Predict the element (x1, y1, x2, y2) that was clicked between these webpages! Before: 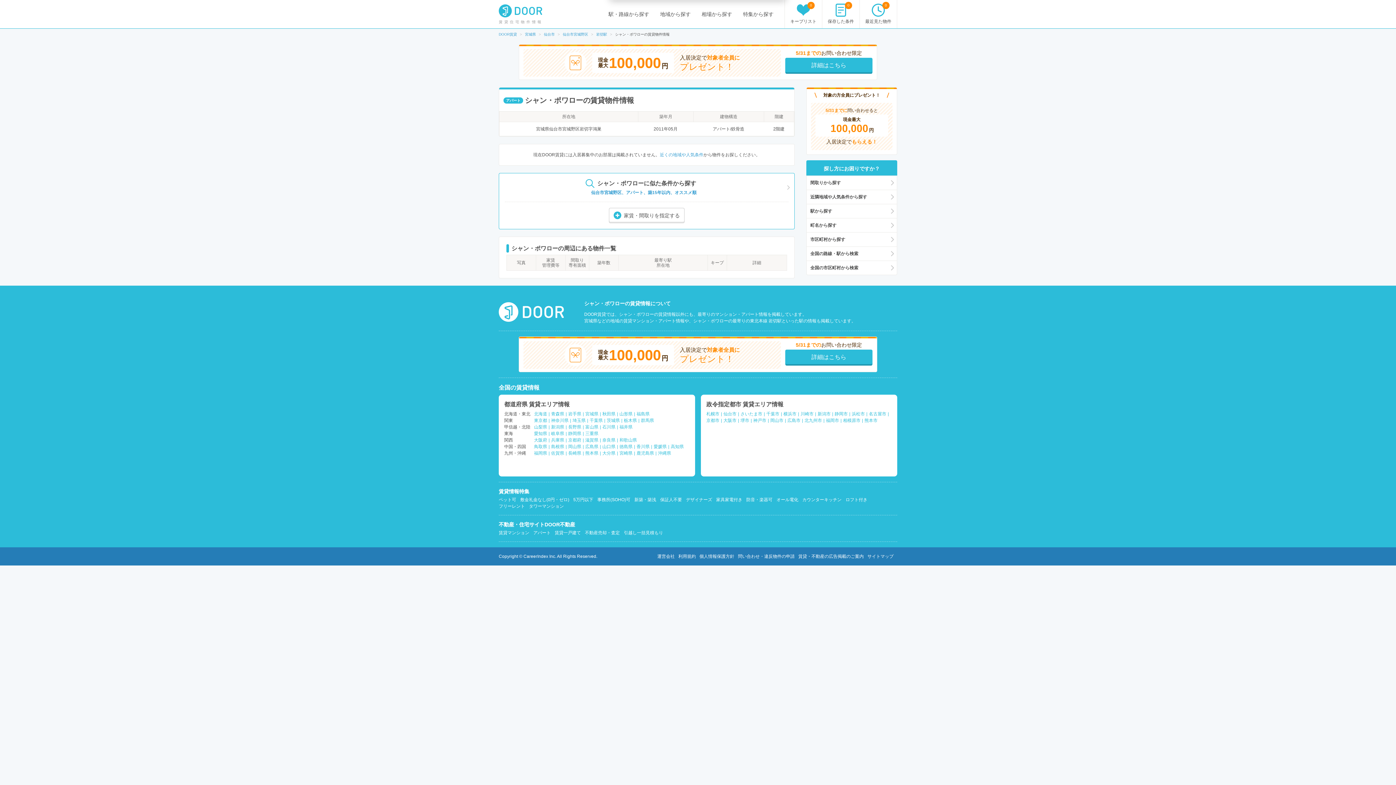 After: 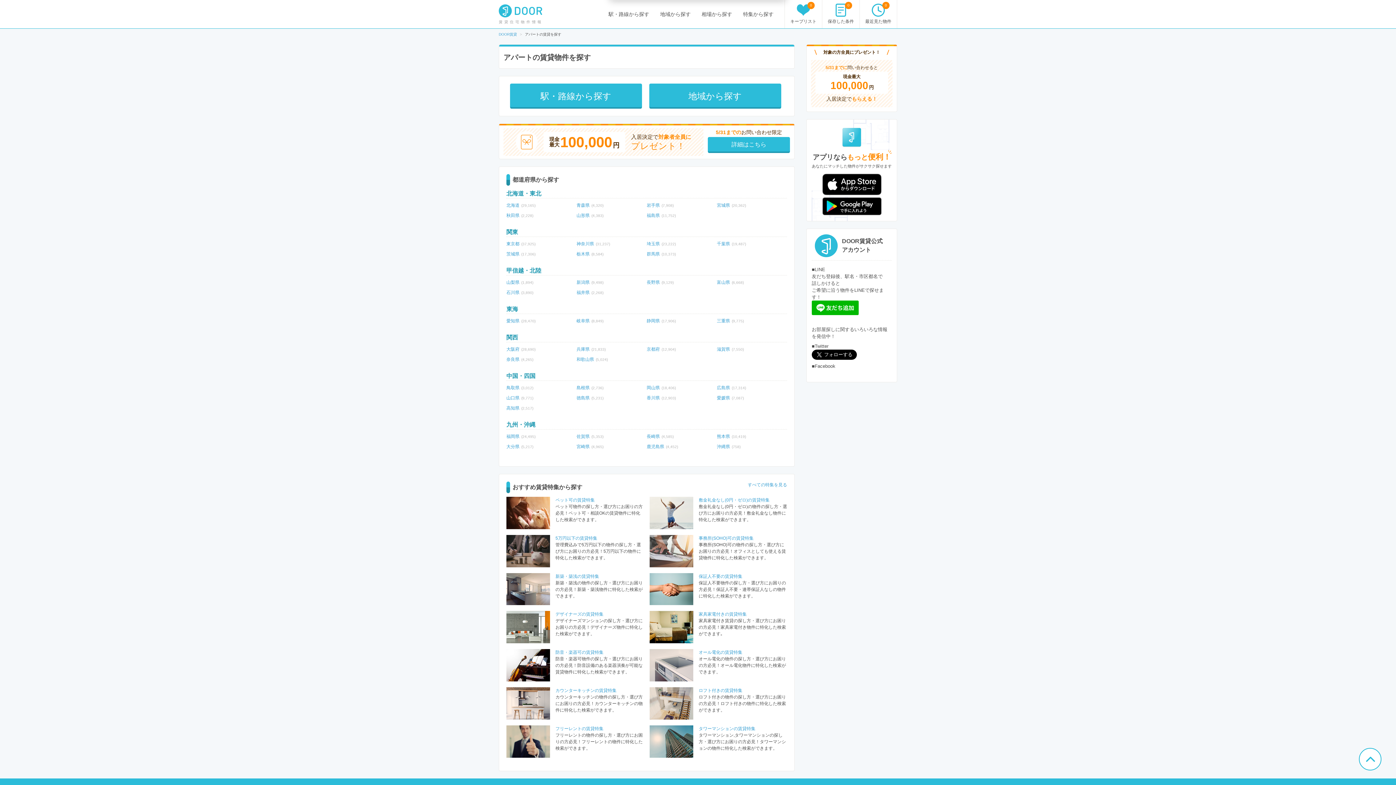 Action: bbox: (533, 530, 550, 535) label: アパート